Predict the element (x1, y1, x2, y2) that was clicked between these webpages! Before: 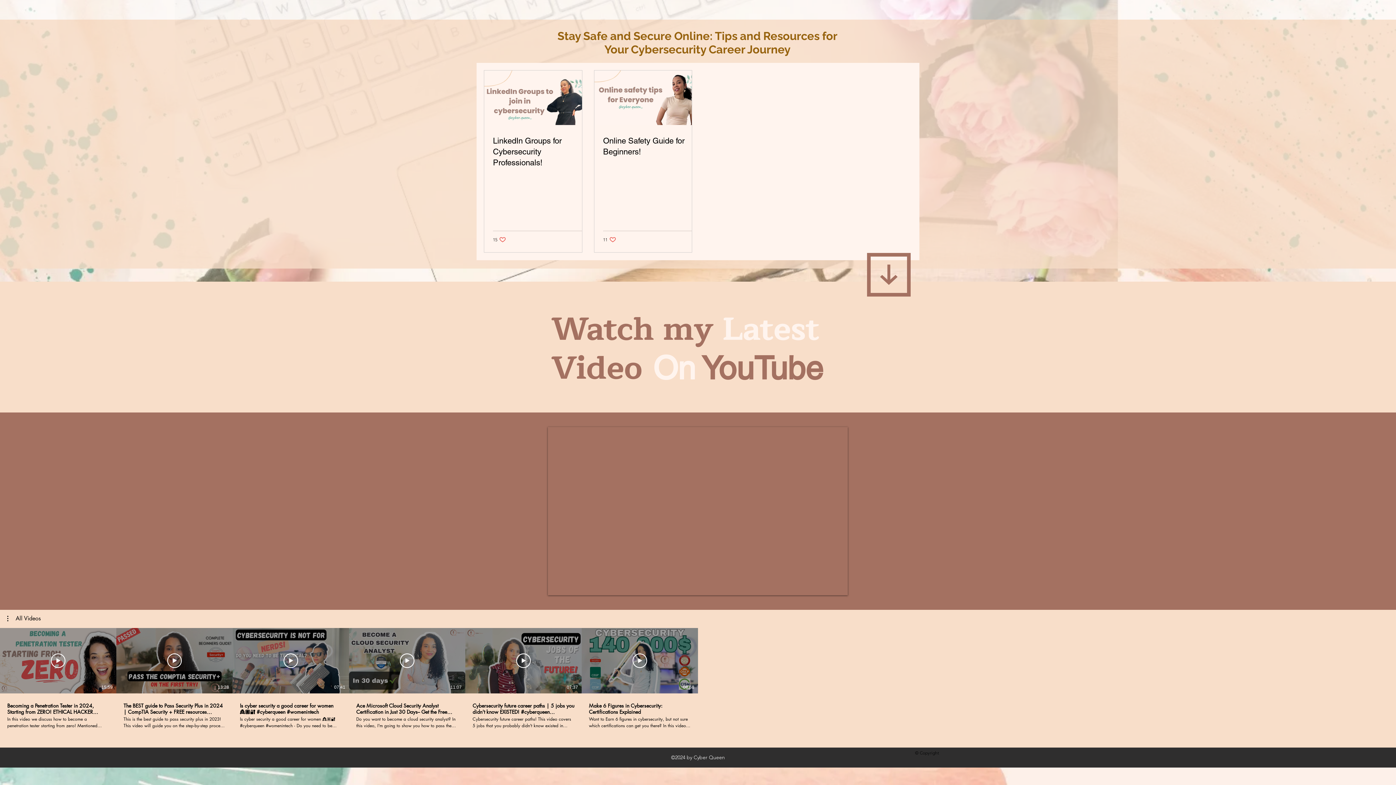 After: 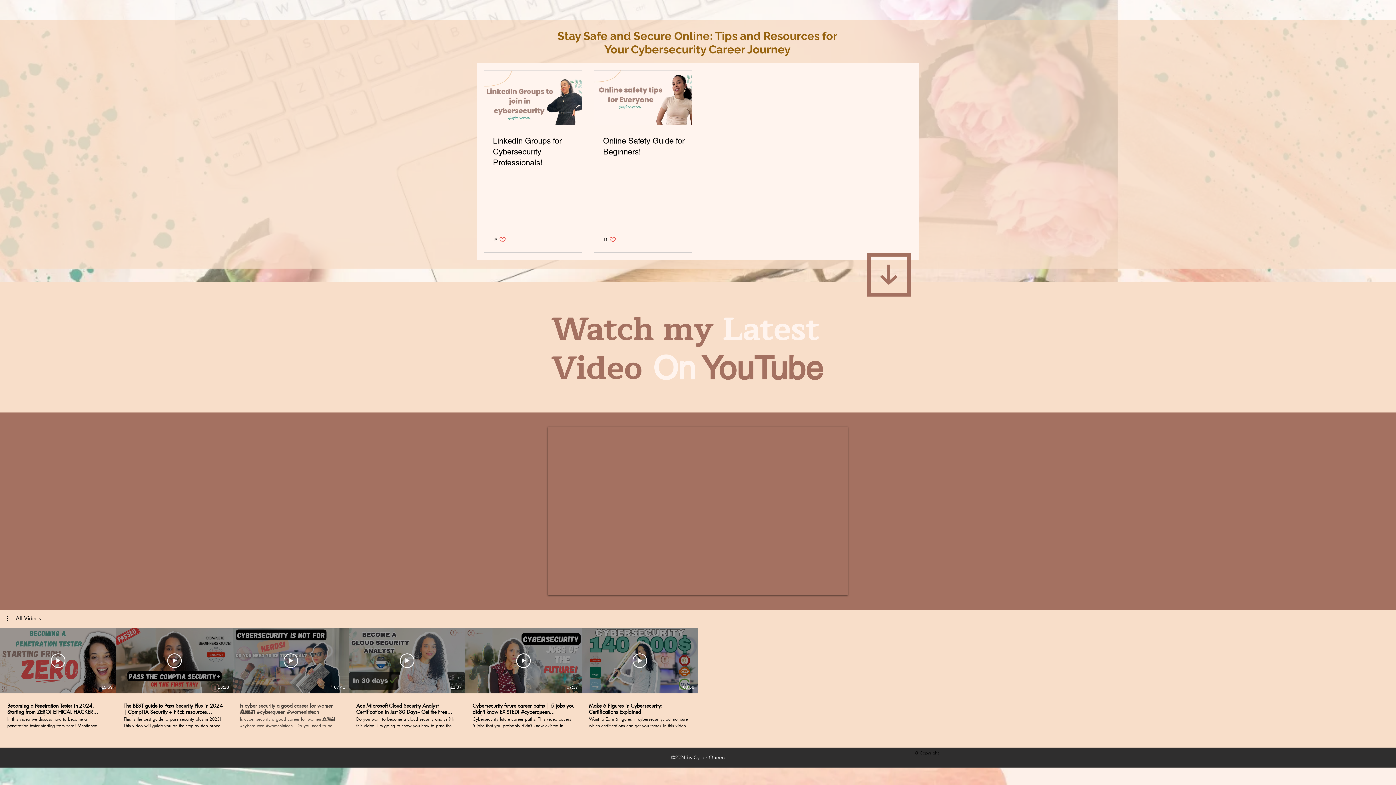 Action: bbox: (232, 693, 349, 729) label: Is cyber security a good career for women 👸🏽🔐 #cyberqueen #womenintech
Is cyber security a good career for women 👸🏽🔐 #cyberqueen #womenintech - Do you need to be technical in cyber security, this is a question I get asked very often. In this video I cover the step by step process of how you can empower yourself as a cyber security professional, because cyber security is not just for NERDS! We require various views and diverse opinions if we aim to combat the problem of cybercrime. Chapters: 00:00-00:45 Intro 00:45-01:29 Assumptions 01:29-02:40 Quick Definition 02:40-05:25 Important Steps 05:25-06:25 Diversity 06:25-06:47 What Do You Think? 06:47-07:40 Pro Tips Cyber Queen Links and resources: Follow on Instagram: https://www.instagram.com/cyber.queen_ Visit my Website: https://www.cyberqueen.org 10 Steps into Cyber Security workbook: https://www.cyberqueen.org/shop Subscribe to my channel: https://linktw.in/4DWQbf How to get started in cyber security playlist: https://youtube.com/playlist?list=PLxVEqo_T2YJUIhS-6mlKvd9V3xy3S_jG_ Cyber security jobs Explained playlist: https://youtube.com/playlist?list=PLxVEqo_T2YJWonlEEo97UC8faYX-Tu-Ba Cyber security certification reviews: https://youtube.com/playlist?list=PLxVEqo_T2YJWyEZym2_IC9UwviJcPHuci Shop my gear: Amazon Storefront: https://www.amazon.com/shop/cyber.queen_?ref=cm_sw_em_r_inf_own_cyber.queen__dp_X2FQZaKb7IAqg New to YouTube? Use TubeBuddy to save time and money: https://www.tubebuddy.com/Cyberqueen Disclaimer: These are my personal views that I have learned throughout my journey, and these tips are intended to help guide people and may not always work for everyone in their unique position. The opinions shared on this channel are my own and do not reflect the views of the company that I work for. Links included in this description might be affiliate links. If you purchase a product or service with the links that I provide I may receive a small commission at no additional charge to you, in turn, you are supporting my channel allowing me to create more valuable content for you. #cybersecurity #cyberqueen #womenincybersecurity #cybersecuritycareer #Denmark #movingabroad